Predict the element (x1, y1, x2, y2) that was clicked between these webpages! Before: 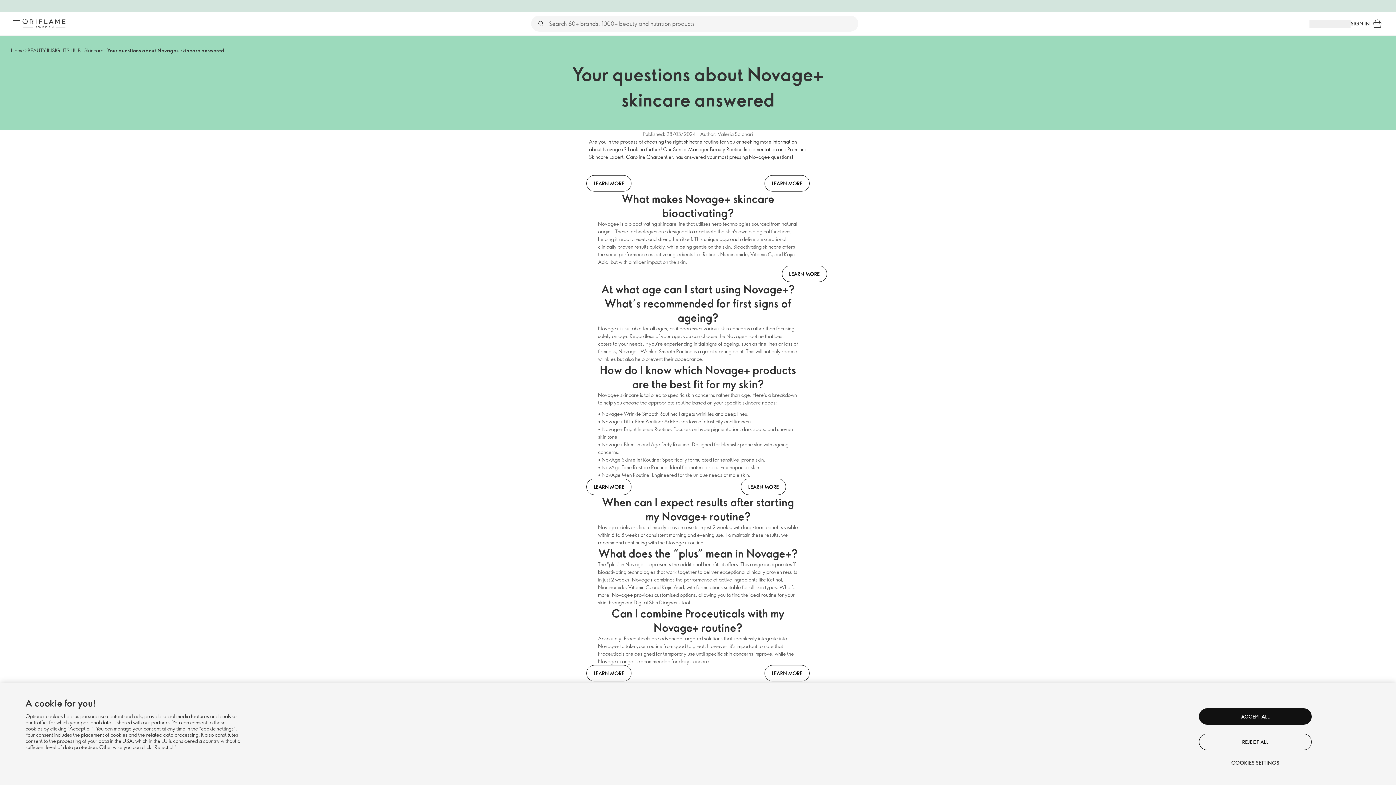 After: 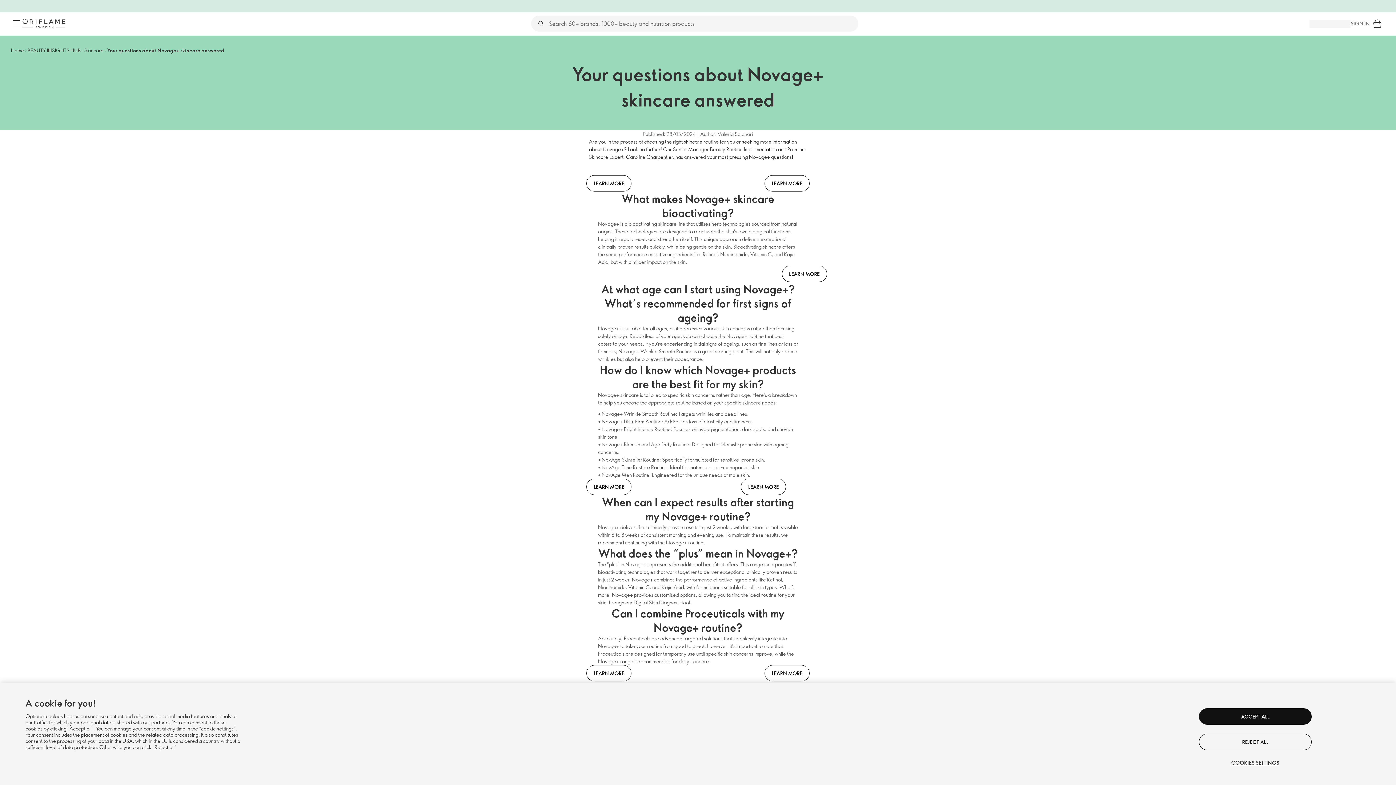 Action: label: SIGN IN bbox: (1350, 19, 1370, 27)